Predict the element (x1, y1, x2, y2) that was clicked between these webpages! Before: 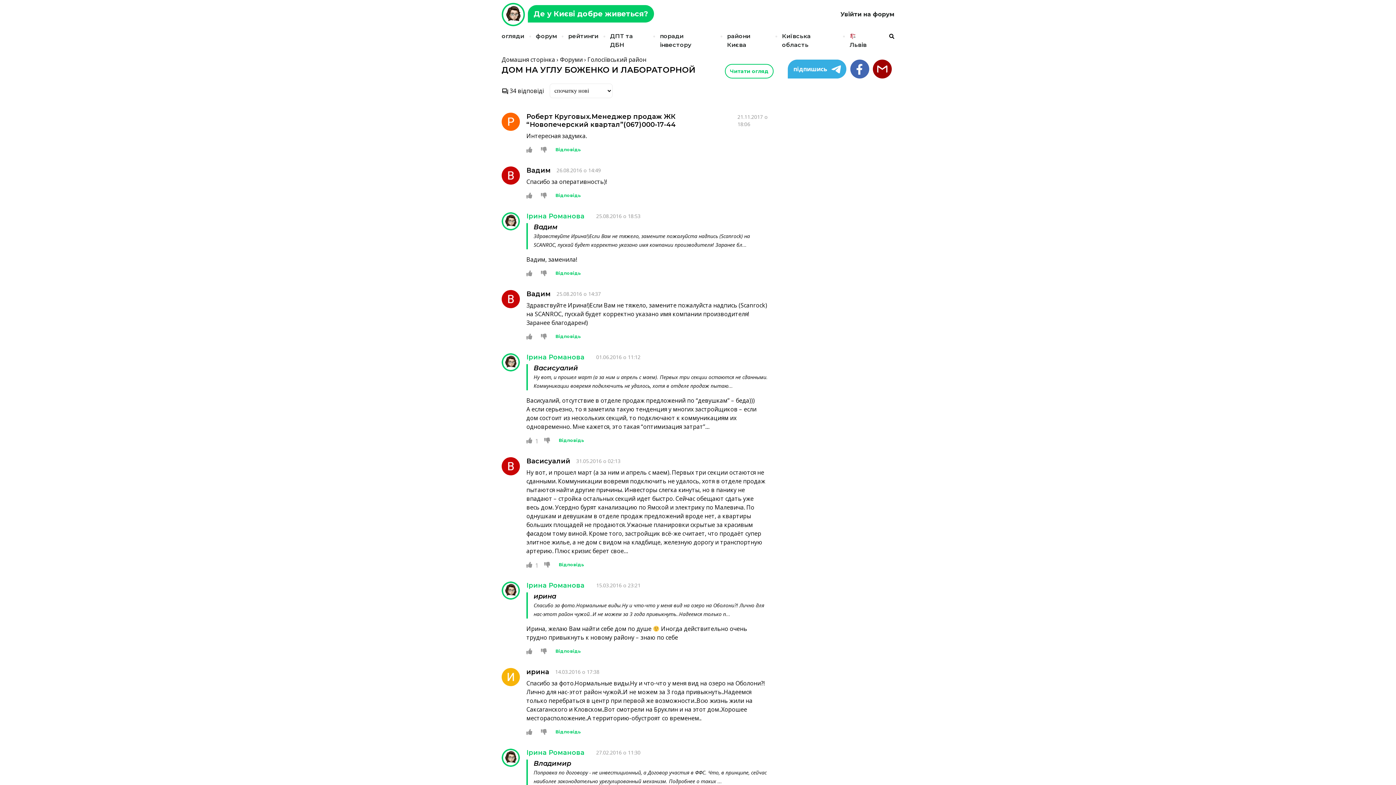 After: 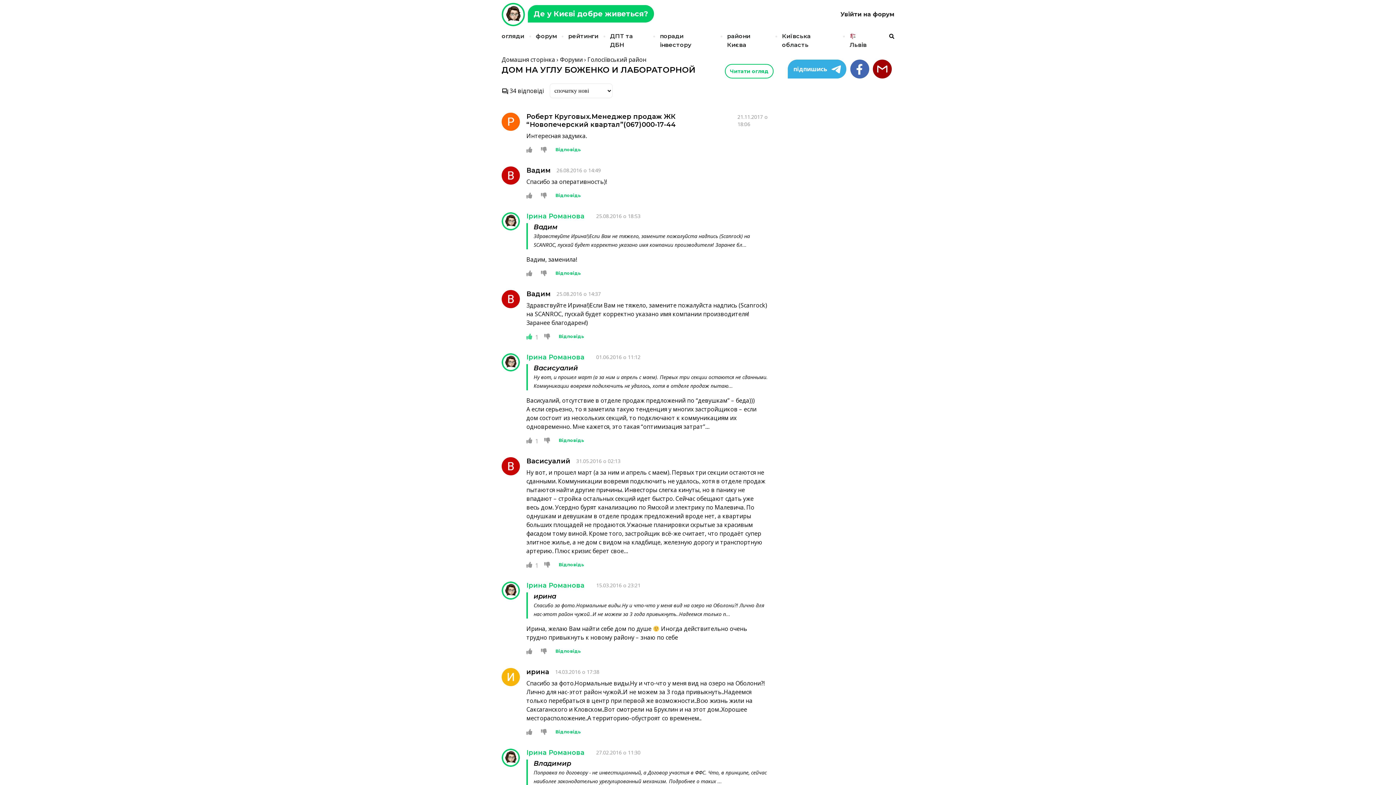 Action: bbox: (526, 333, 532, 341)